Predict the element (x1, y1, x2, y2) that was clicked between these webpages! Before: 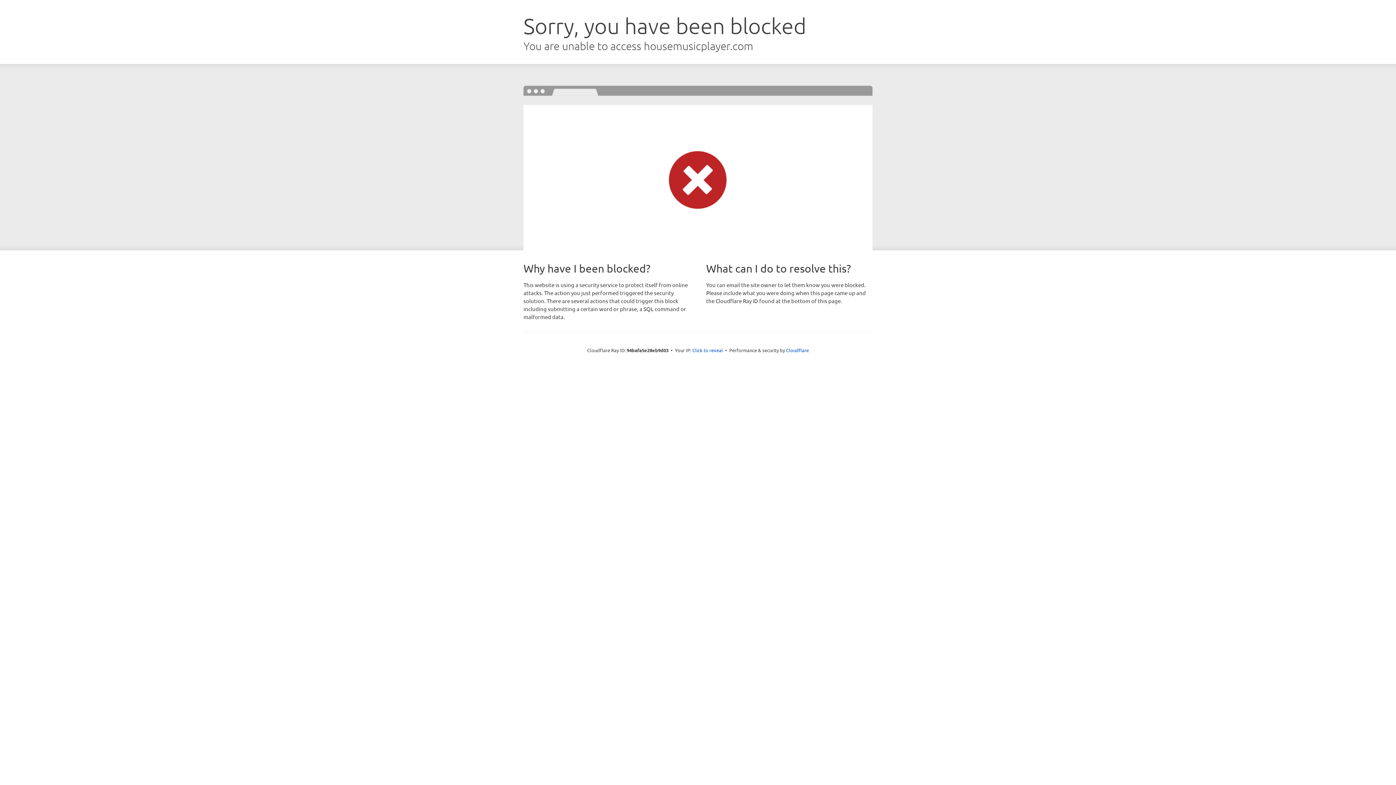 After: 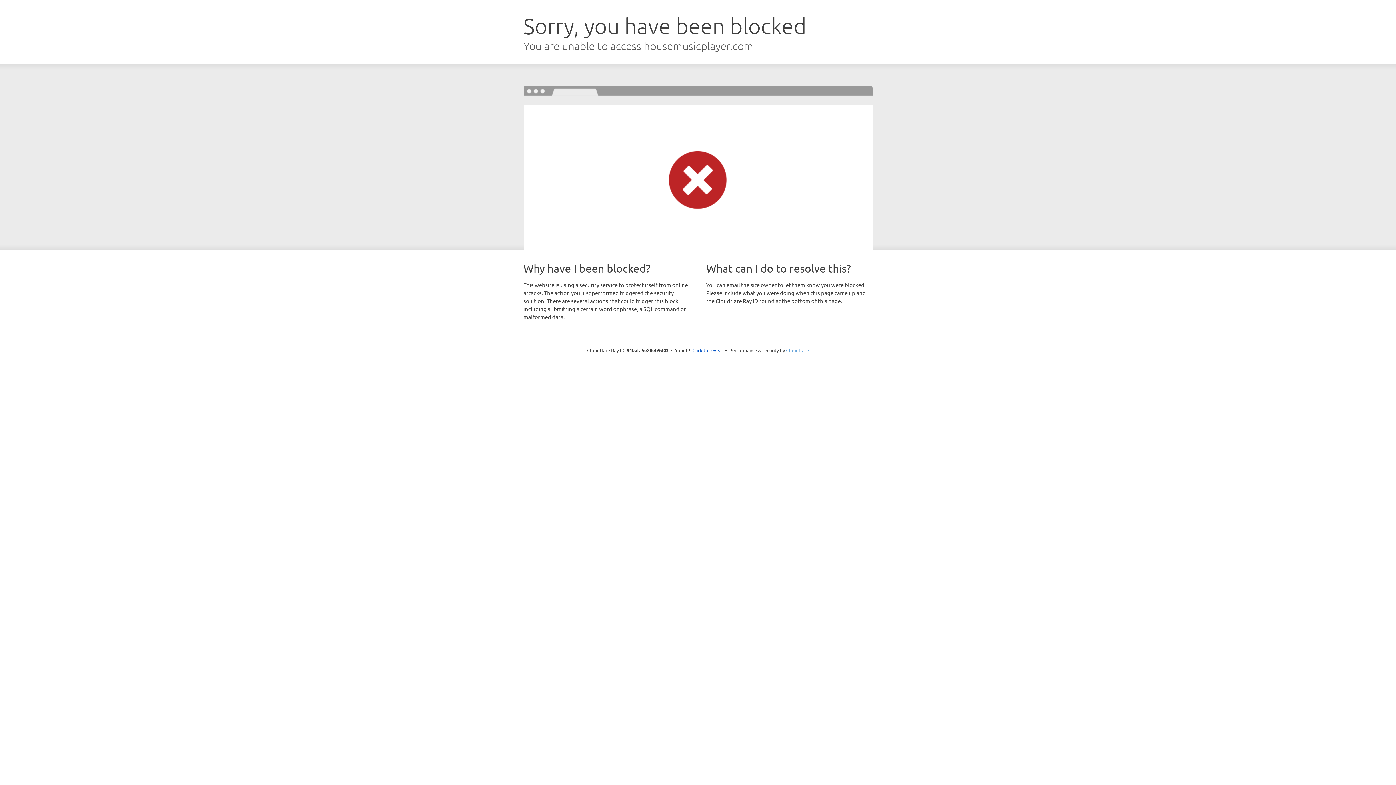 Action: bbox: (786, 347, 809, 353) label: Cloudflare